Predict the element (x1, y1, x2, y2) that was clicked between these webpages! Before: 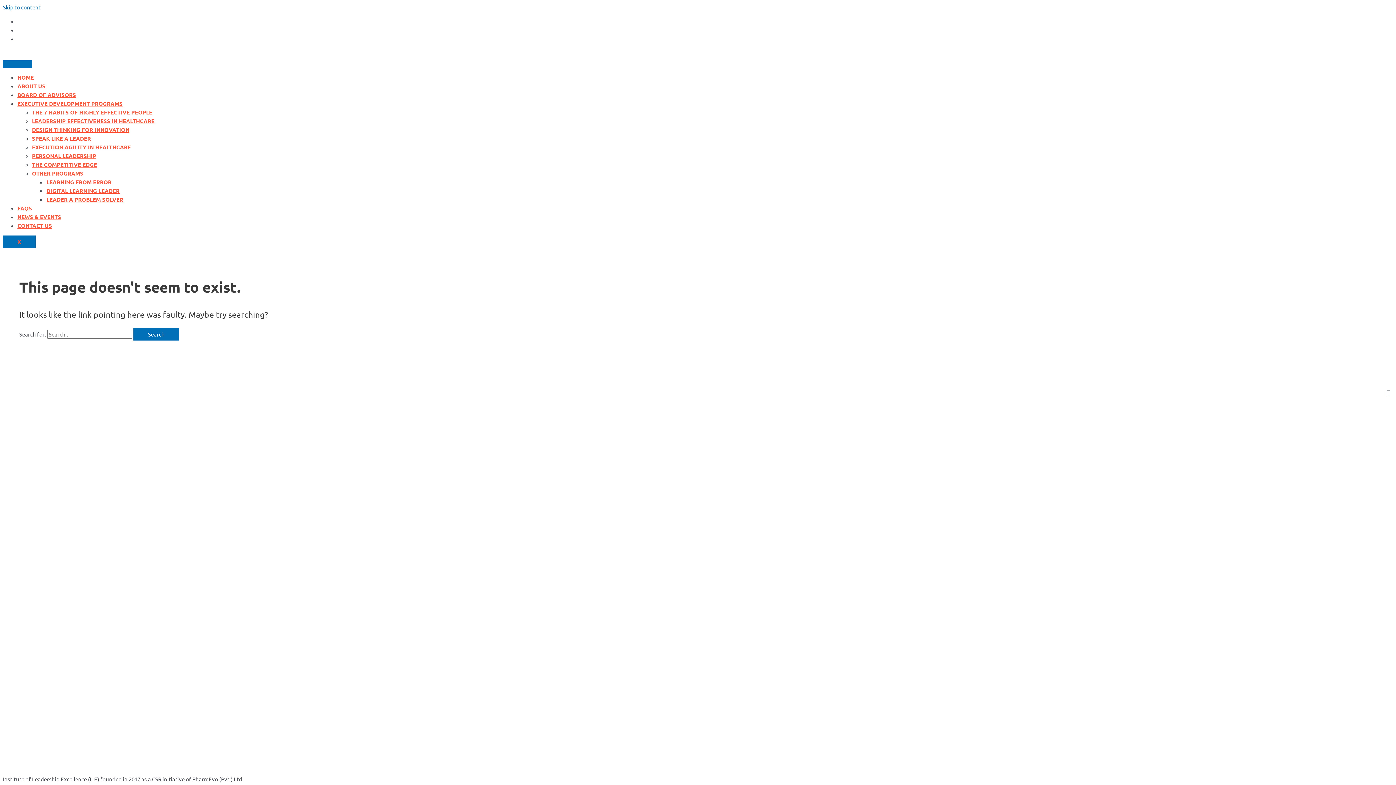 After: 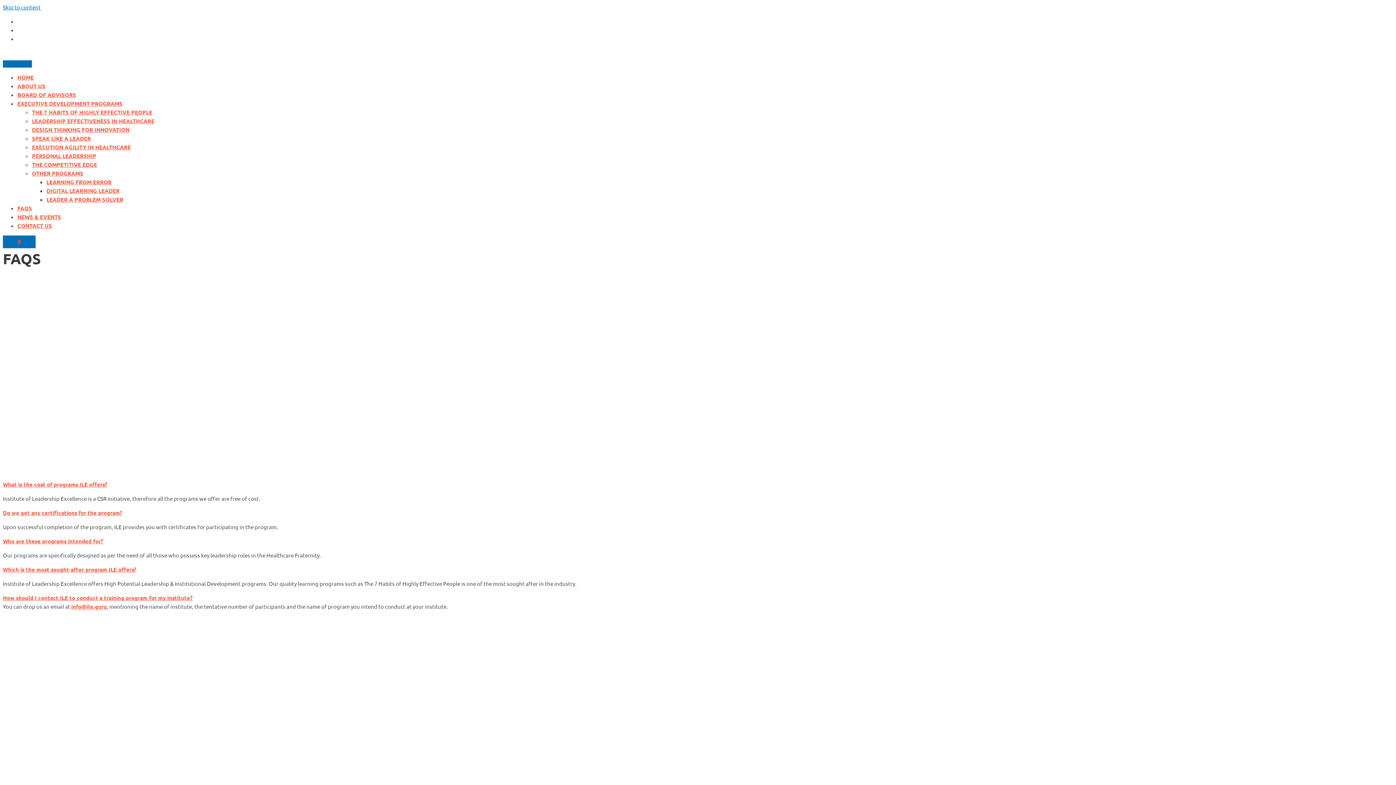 Action: label: FAQS bbox: (17, 204, 32, 212)